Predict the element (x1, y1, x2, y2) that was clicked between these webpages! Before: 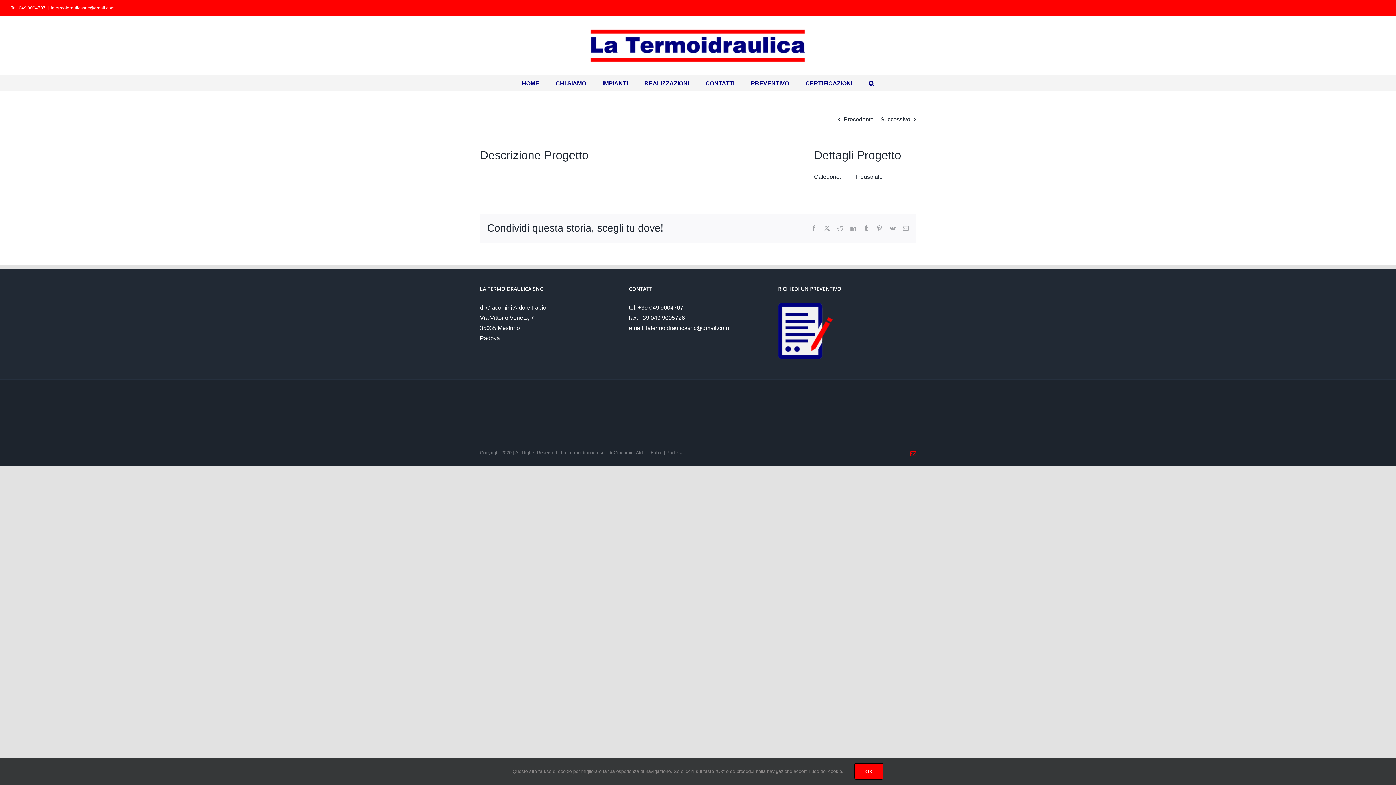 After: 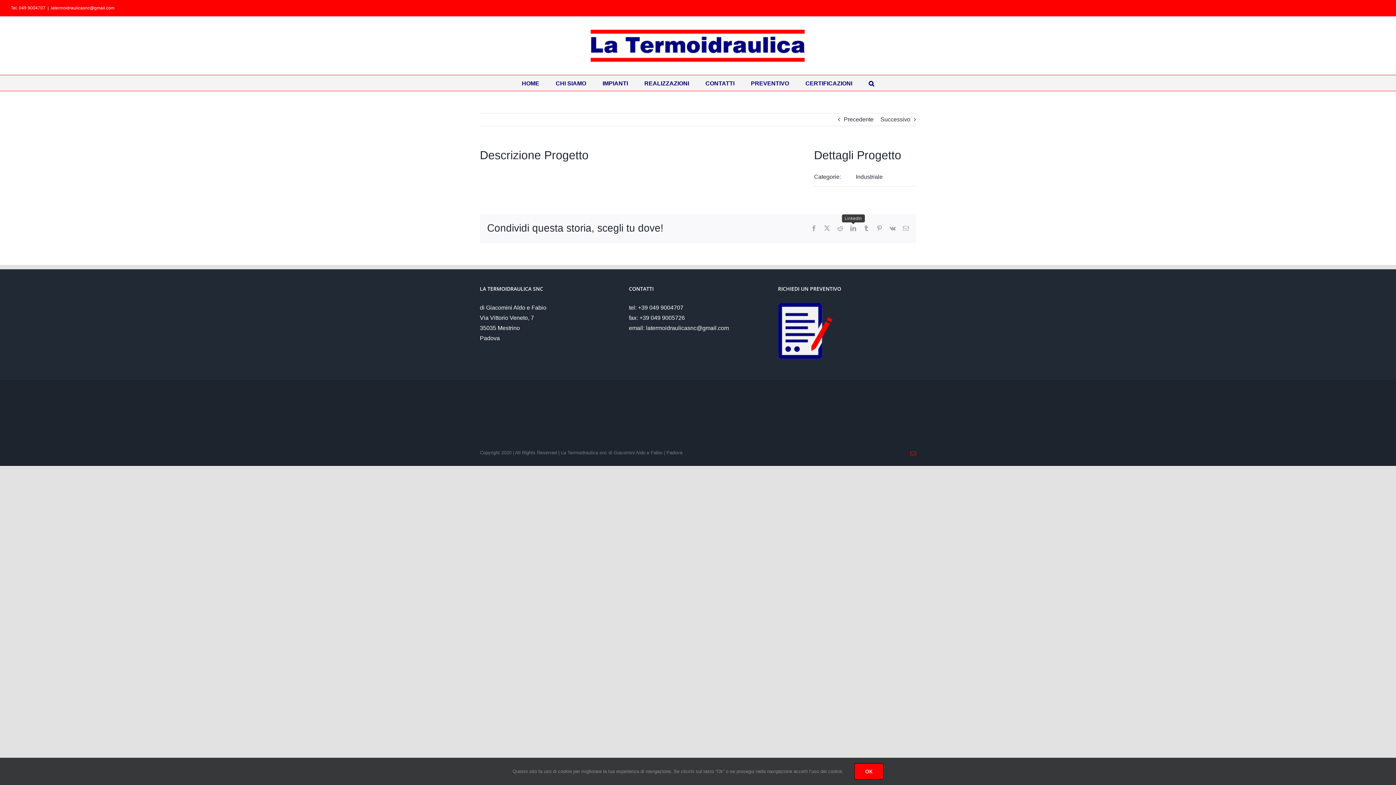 Action: label: LinkedIn bbox: (850, 225, 856, 231)